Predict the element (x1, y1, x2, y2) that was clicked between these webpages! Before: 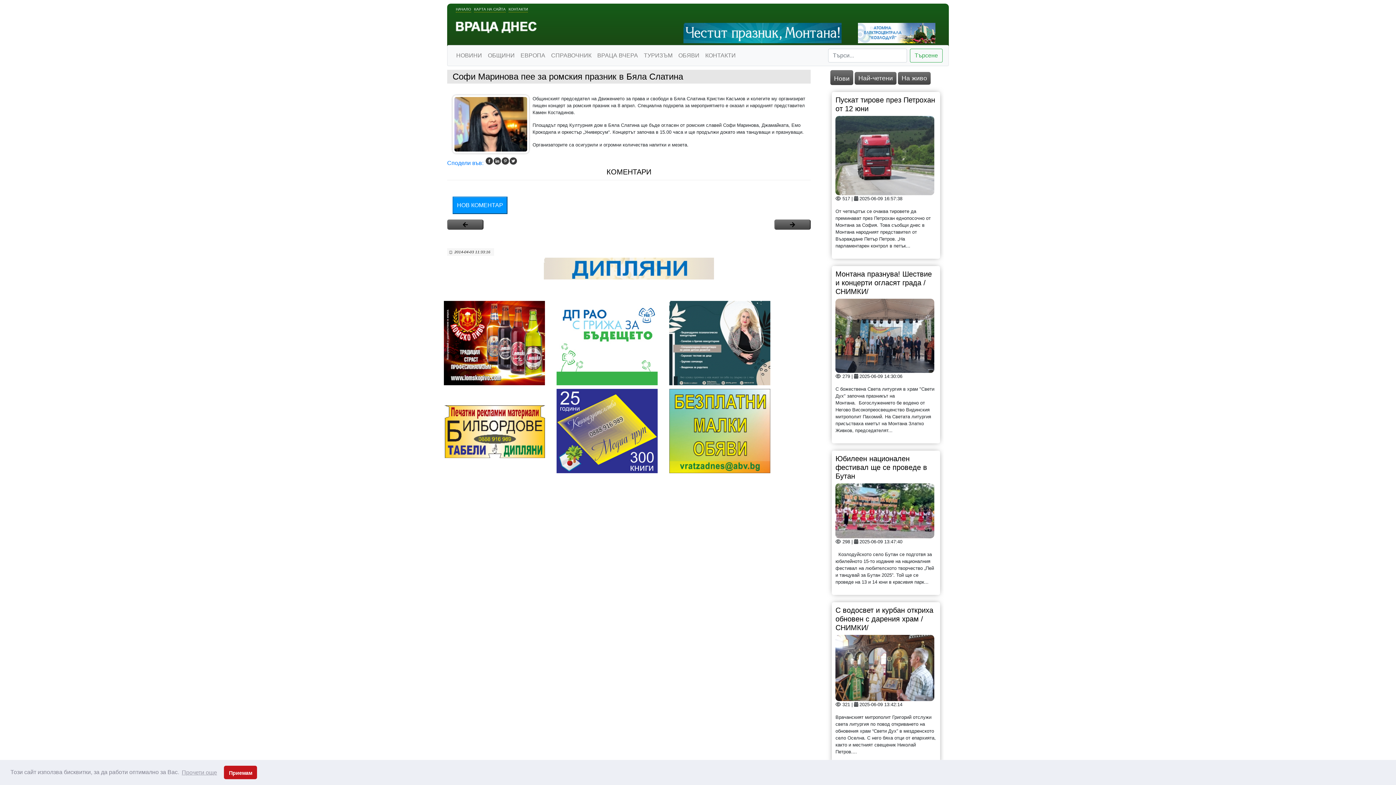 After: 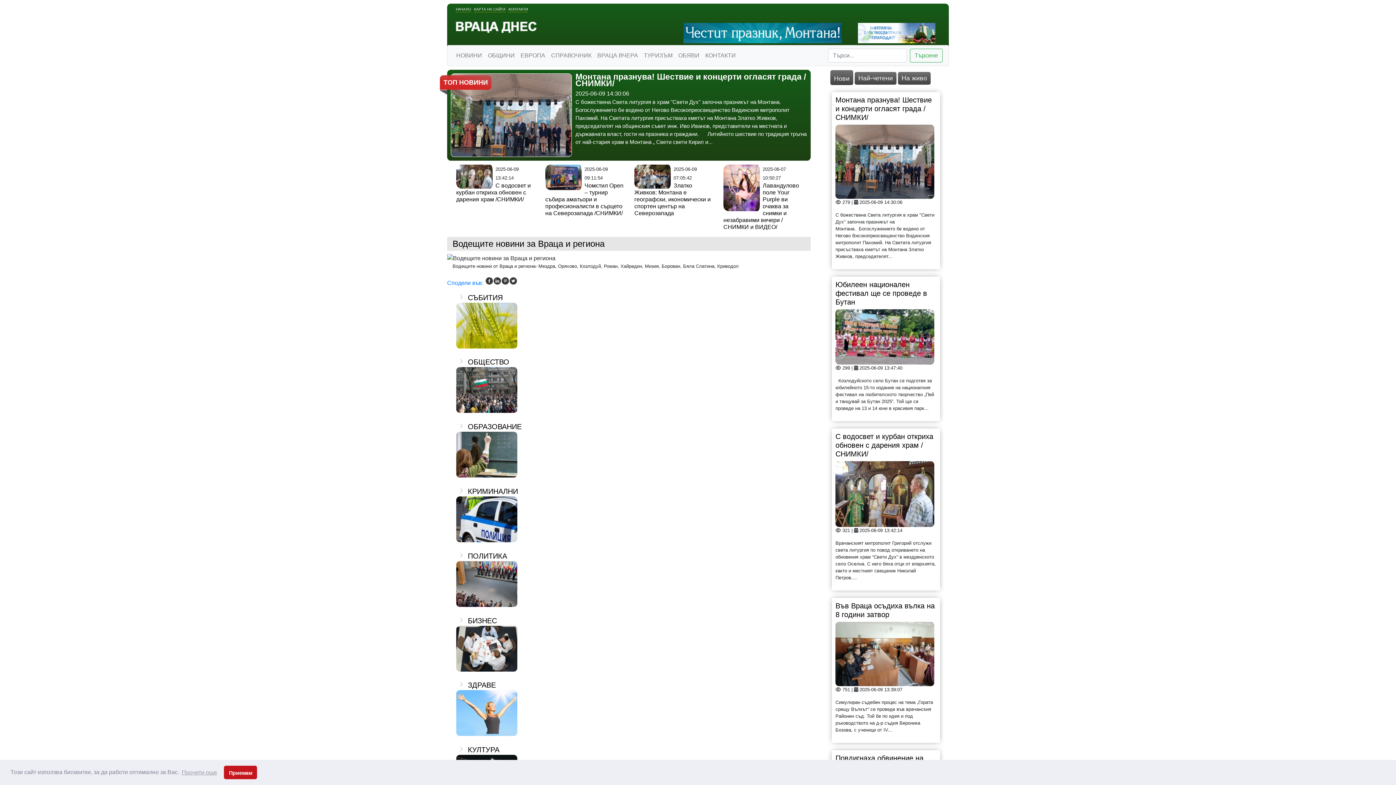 Action: bbox: (453, 48, 485, 62) label: НОВИНИ